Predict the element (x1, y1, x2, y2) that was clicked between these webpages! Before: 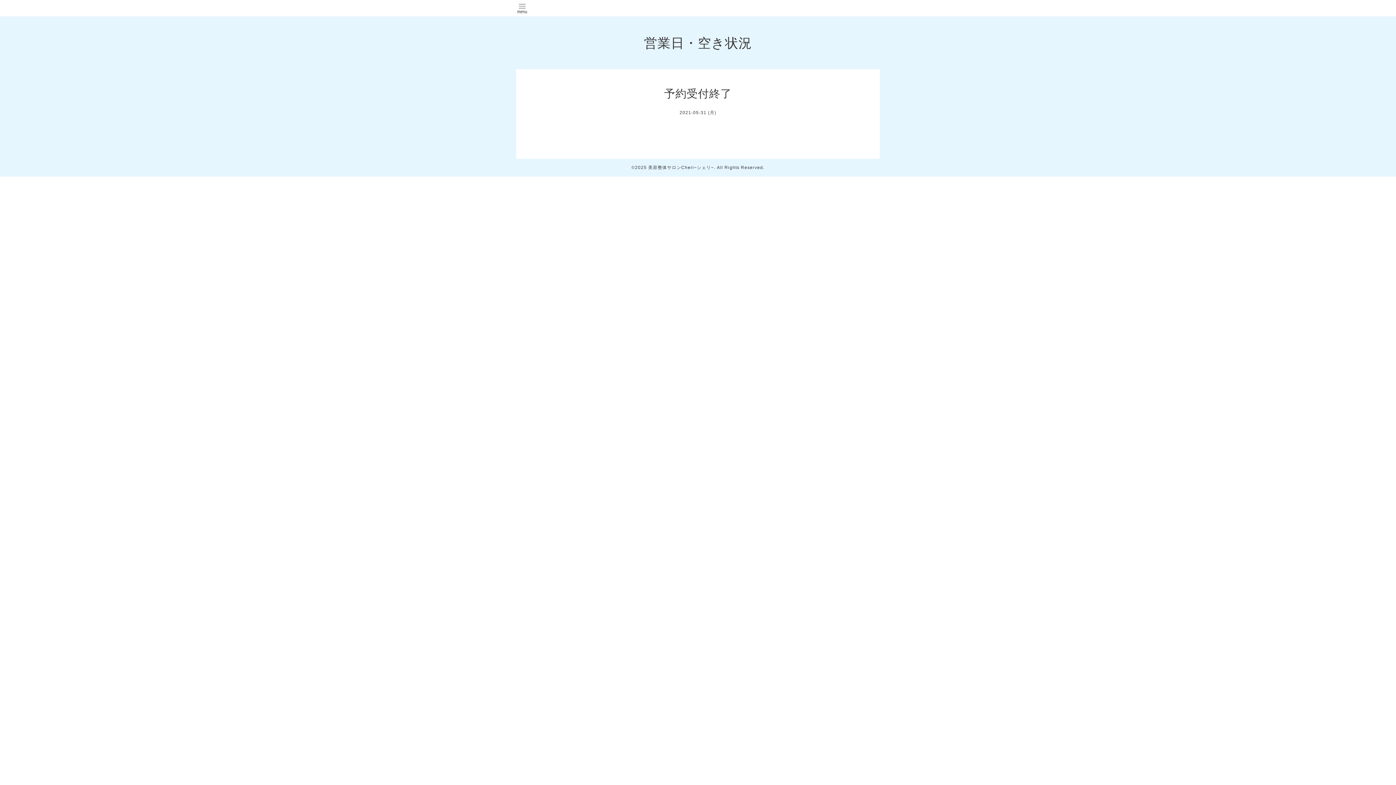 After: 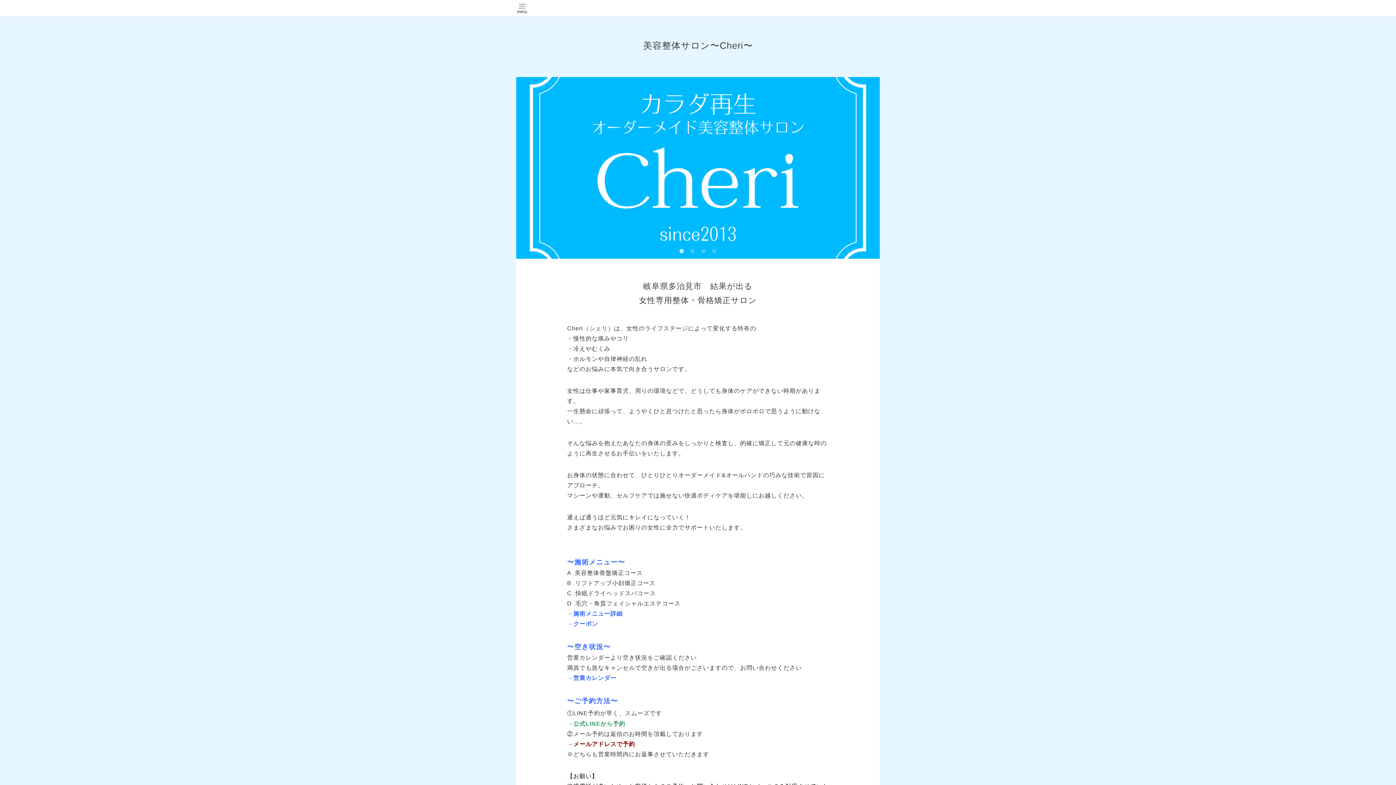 Action: label: 美容整体サロンCheri~シェリ~ bbox: (648, 165, 714, 170)